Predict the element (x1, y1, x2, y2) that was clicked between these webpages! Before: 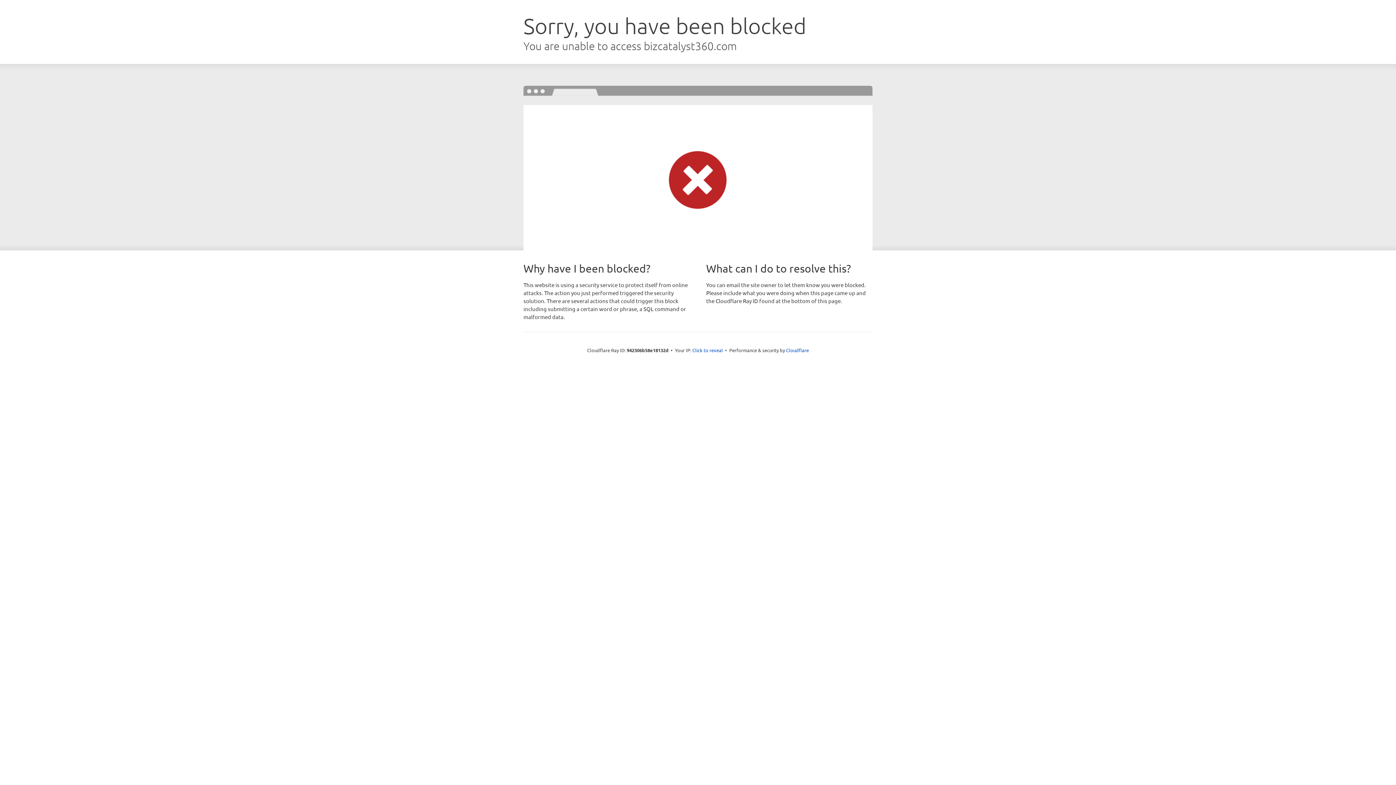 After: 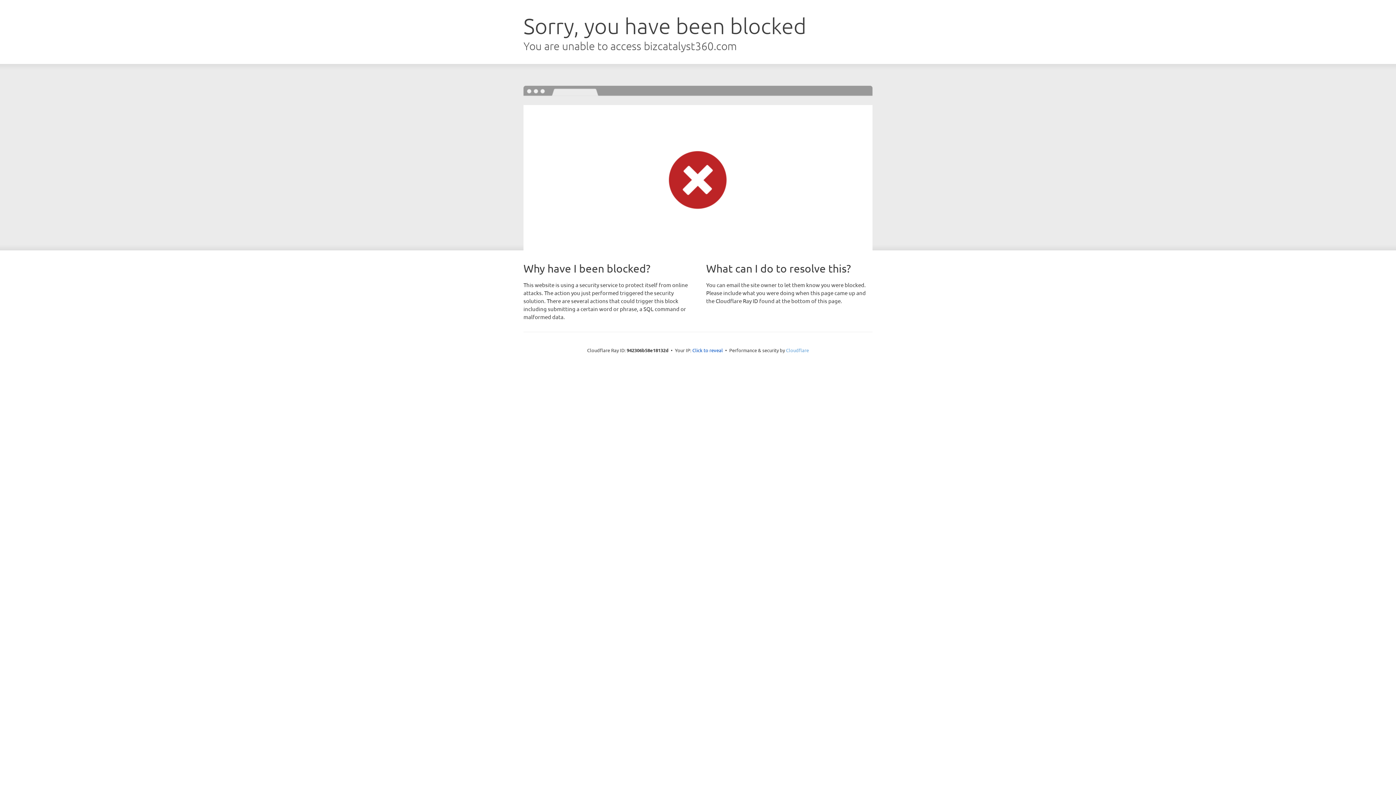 Action: label: Cloudflare bbox: (786, 347, 809, 353)